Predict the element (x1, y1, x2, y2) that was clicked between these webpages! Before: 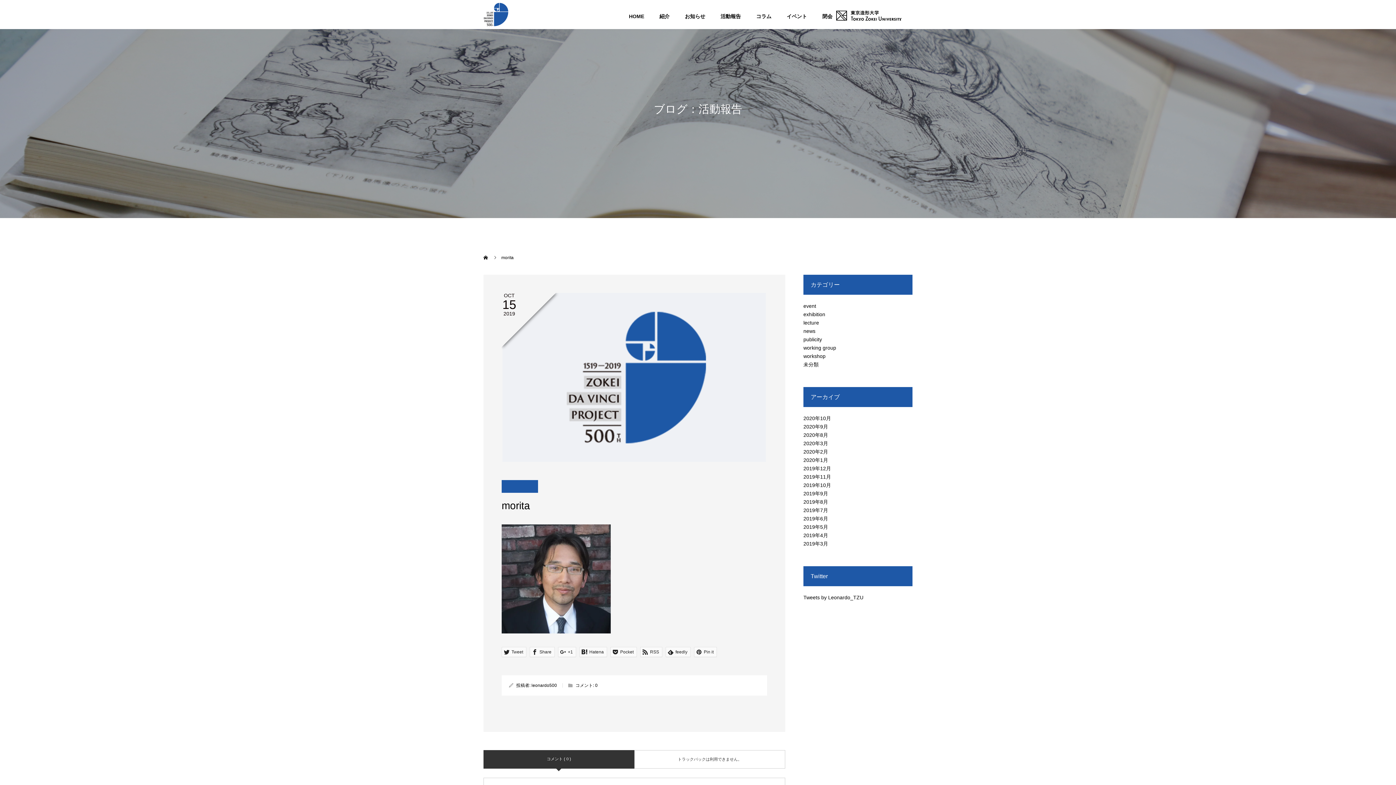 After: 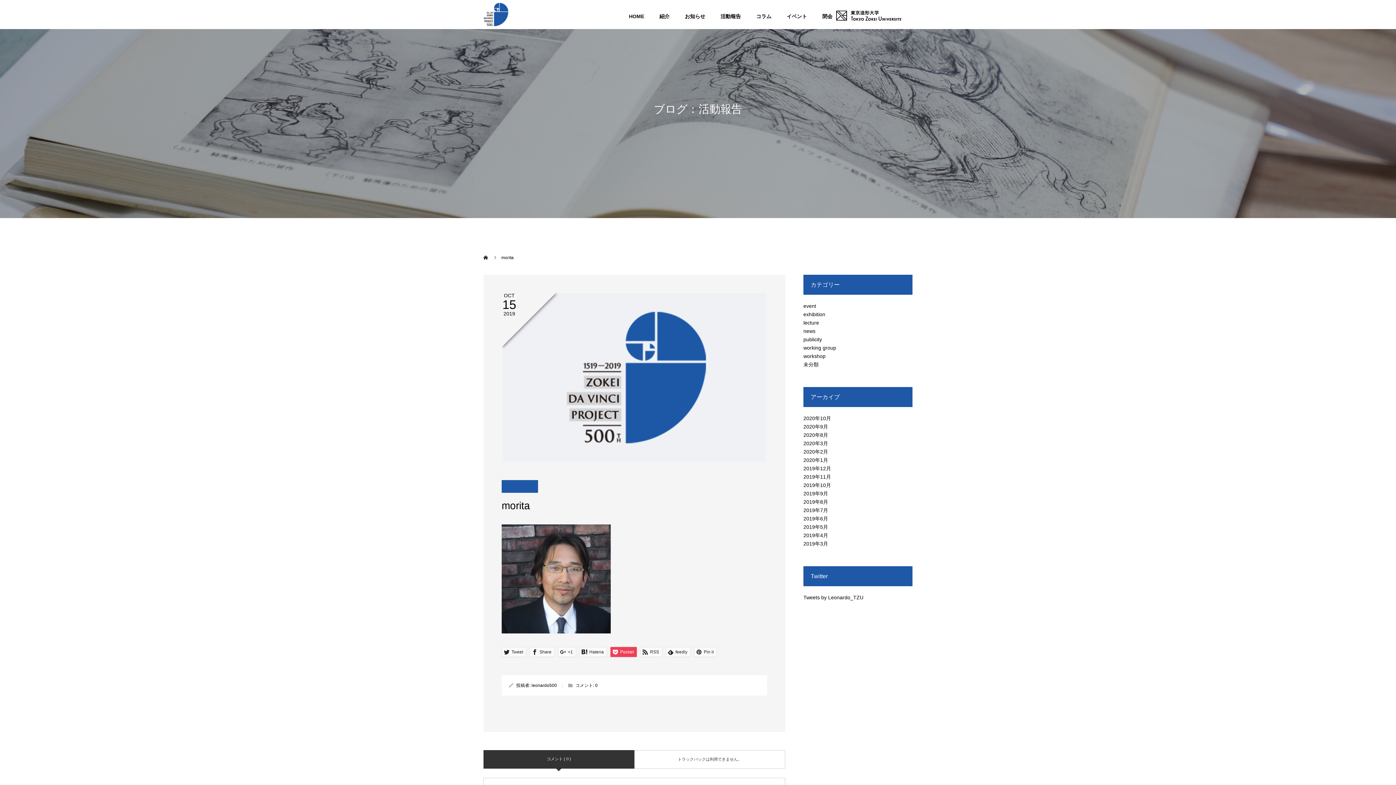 Action: label:  Pocket bbox: (610, 647, 637, 657)